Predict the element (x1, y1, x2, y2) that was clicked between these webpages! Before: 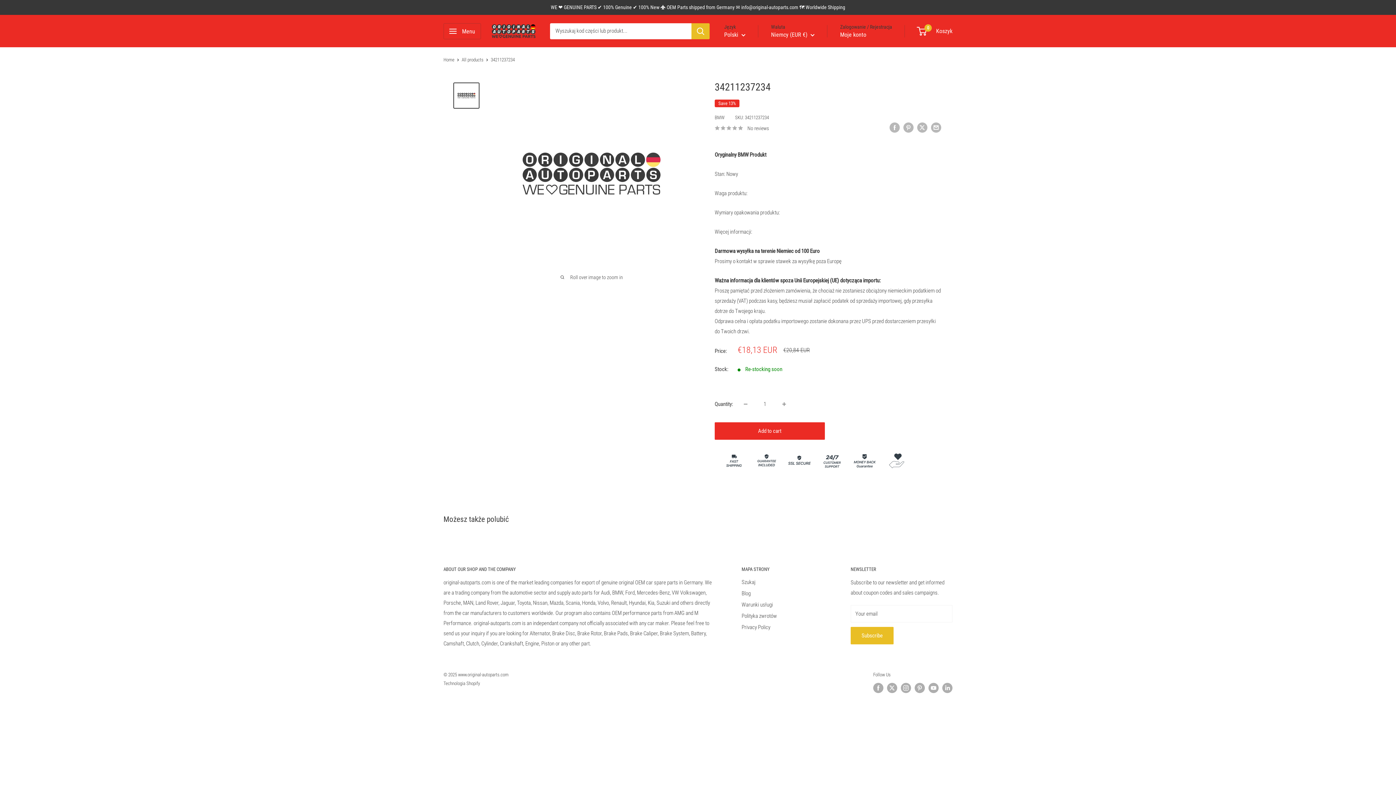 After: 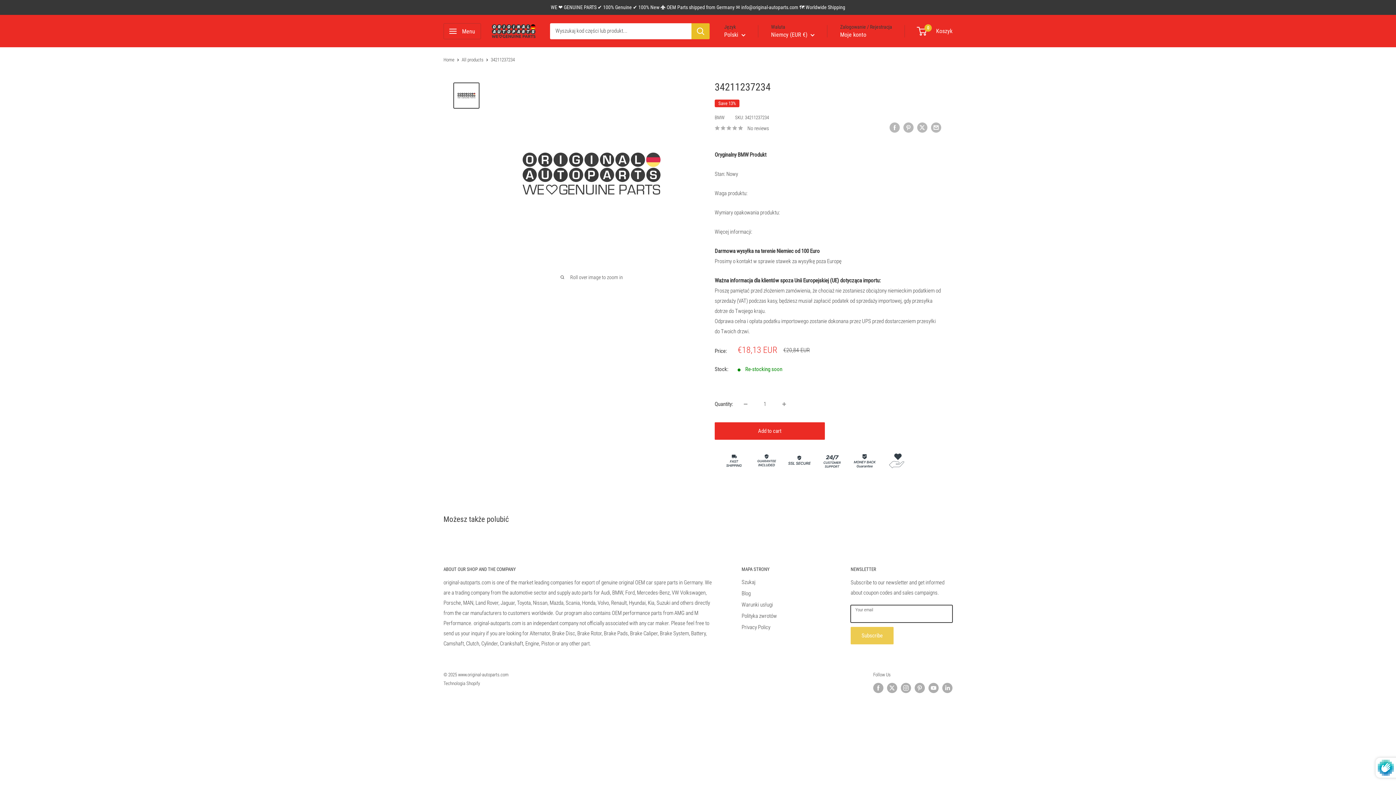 Action: label: Subscribe bbox: (850, 627, 893, 644)